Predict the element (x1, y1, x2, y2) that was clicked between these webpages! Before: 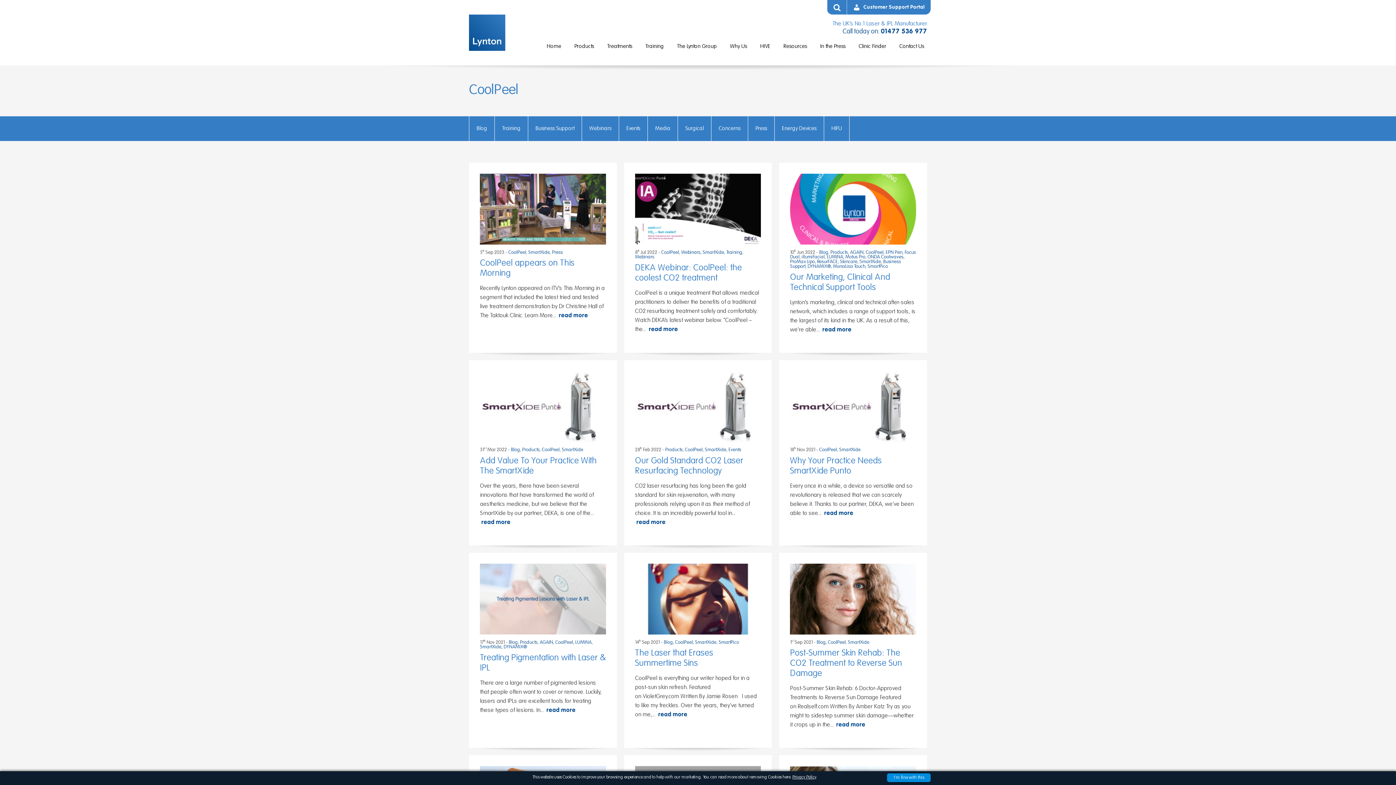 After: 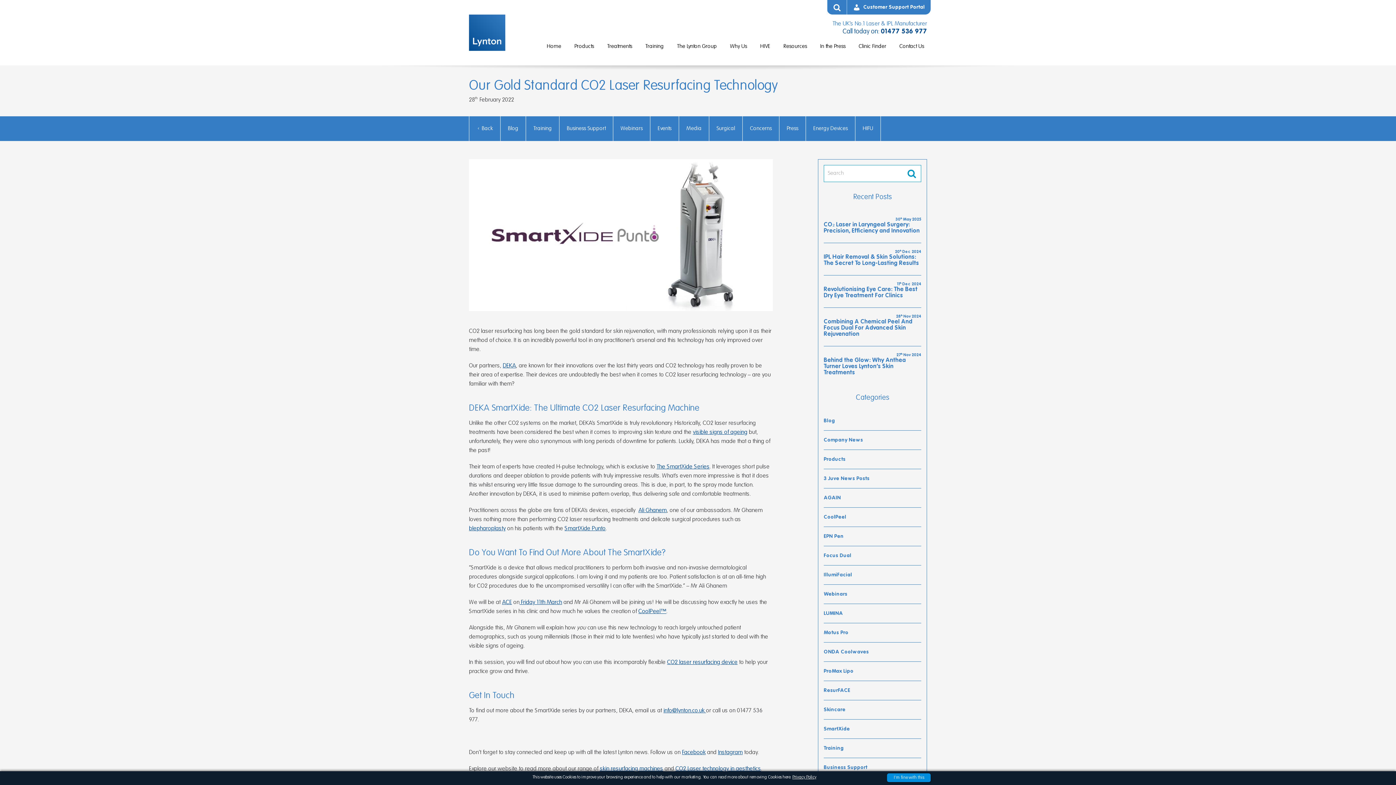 Action: label: Our Gold Standard CO2 Laser Resurfacing Technology bbox: (635, 456, 761, 476)